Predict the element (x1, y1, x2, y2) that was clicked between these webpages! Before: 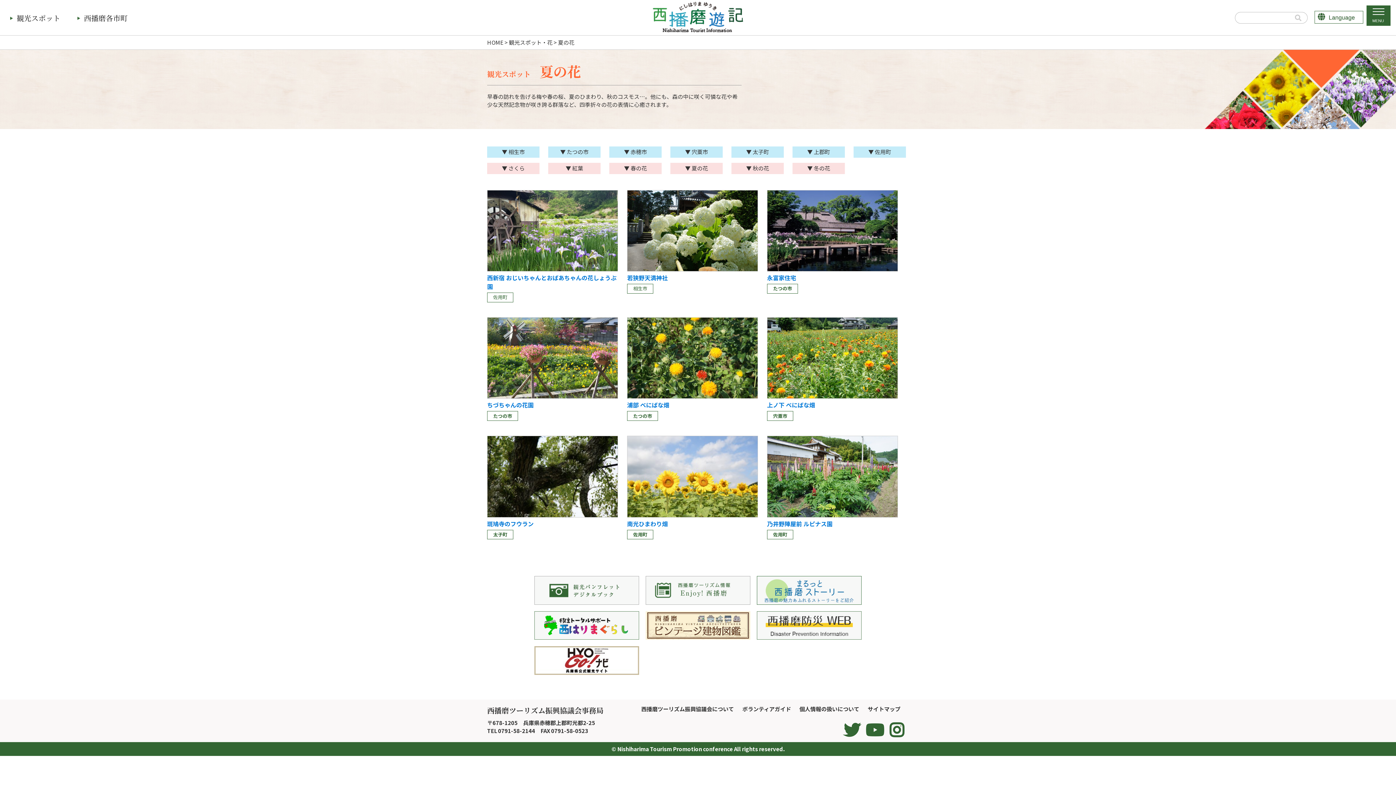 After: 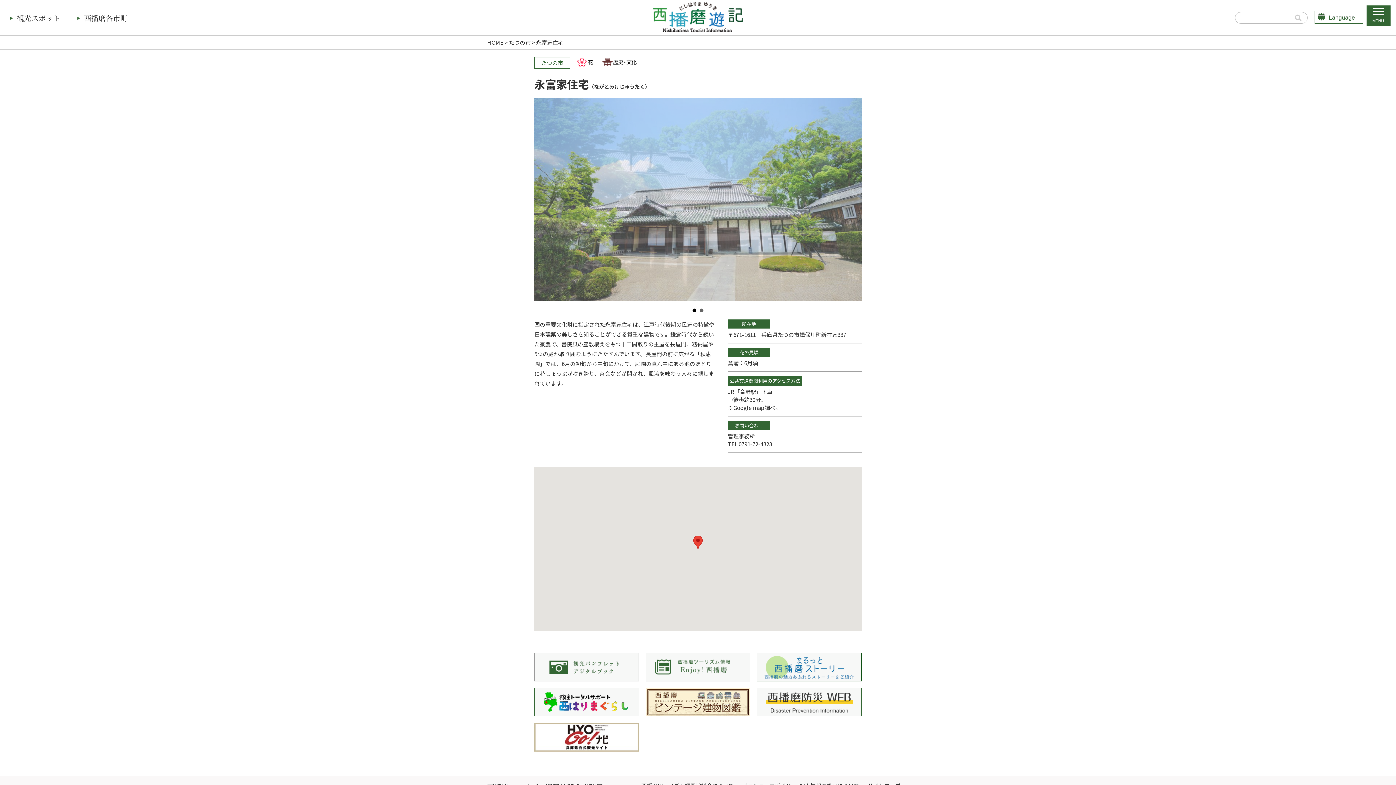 Action: bbox: (767, 273, 796, 282) label: 永富家住宅